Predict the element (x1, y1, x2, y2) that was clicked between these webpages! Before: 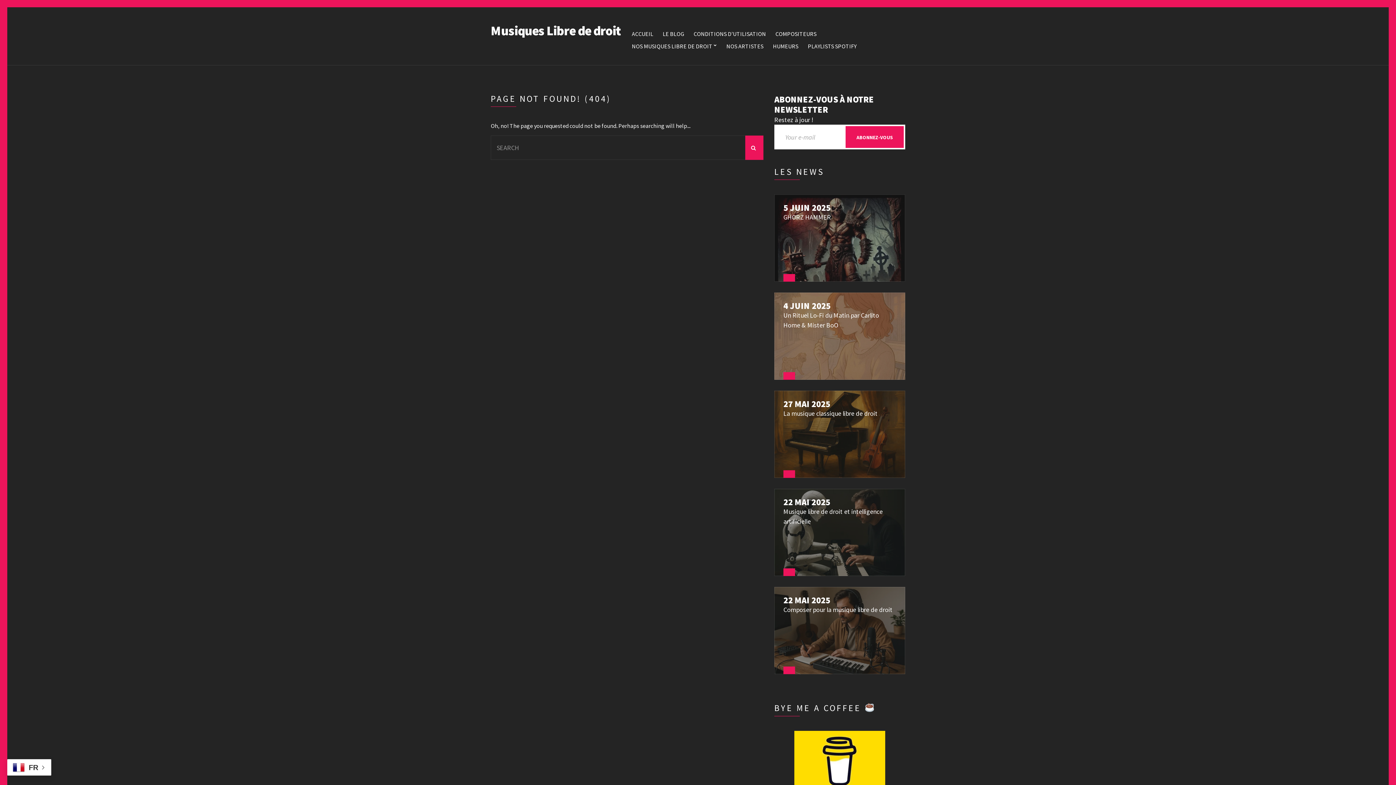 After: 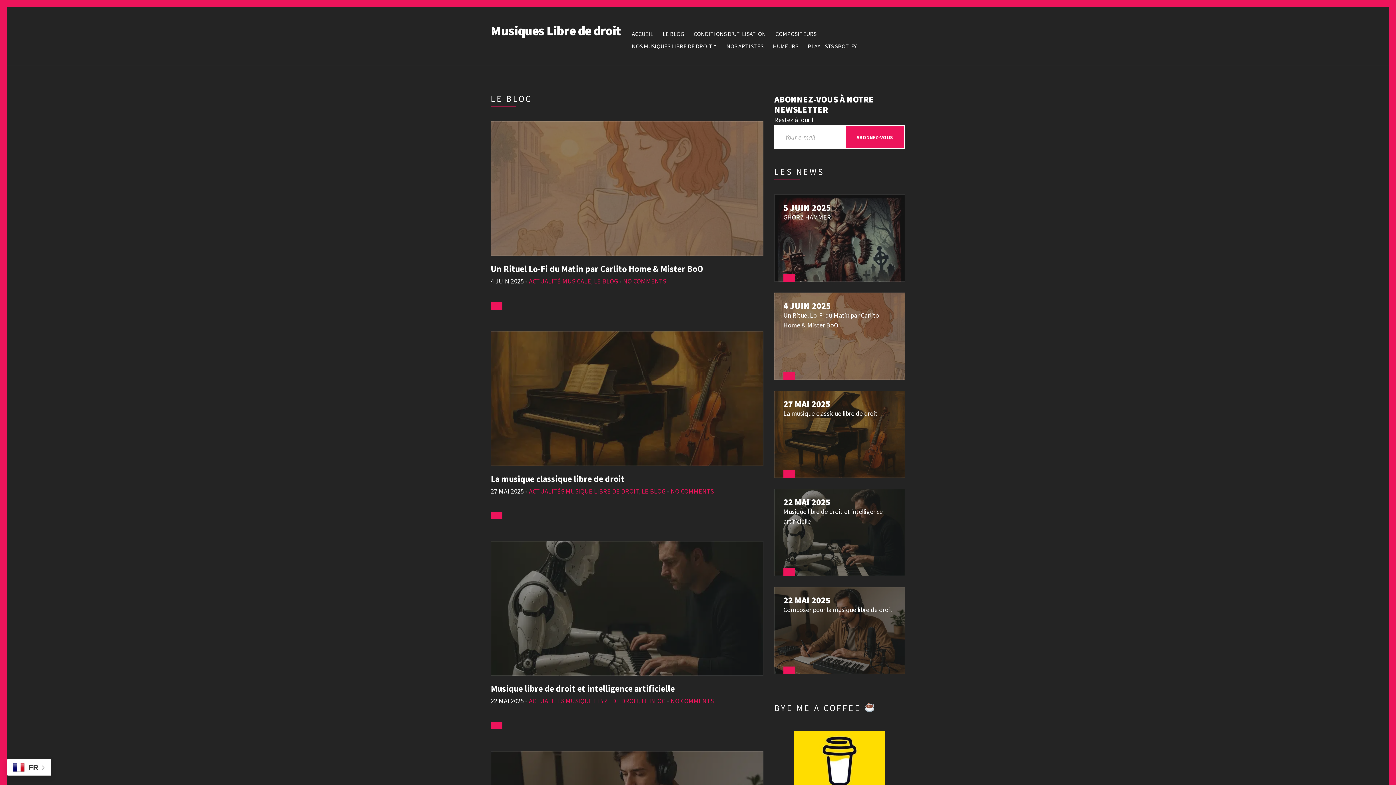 Action: bbox: (662, 28, 684, 40) label: LE BLOG